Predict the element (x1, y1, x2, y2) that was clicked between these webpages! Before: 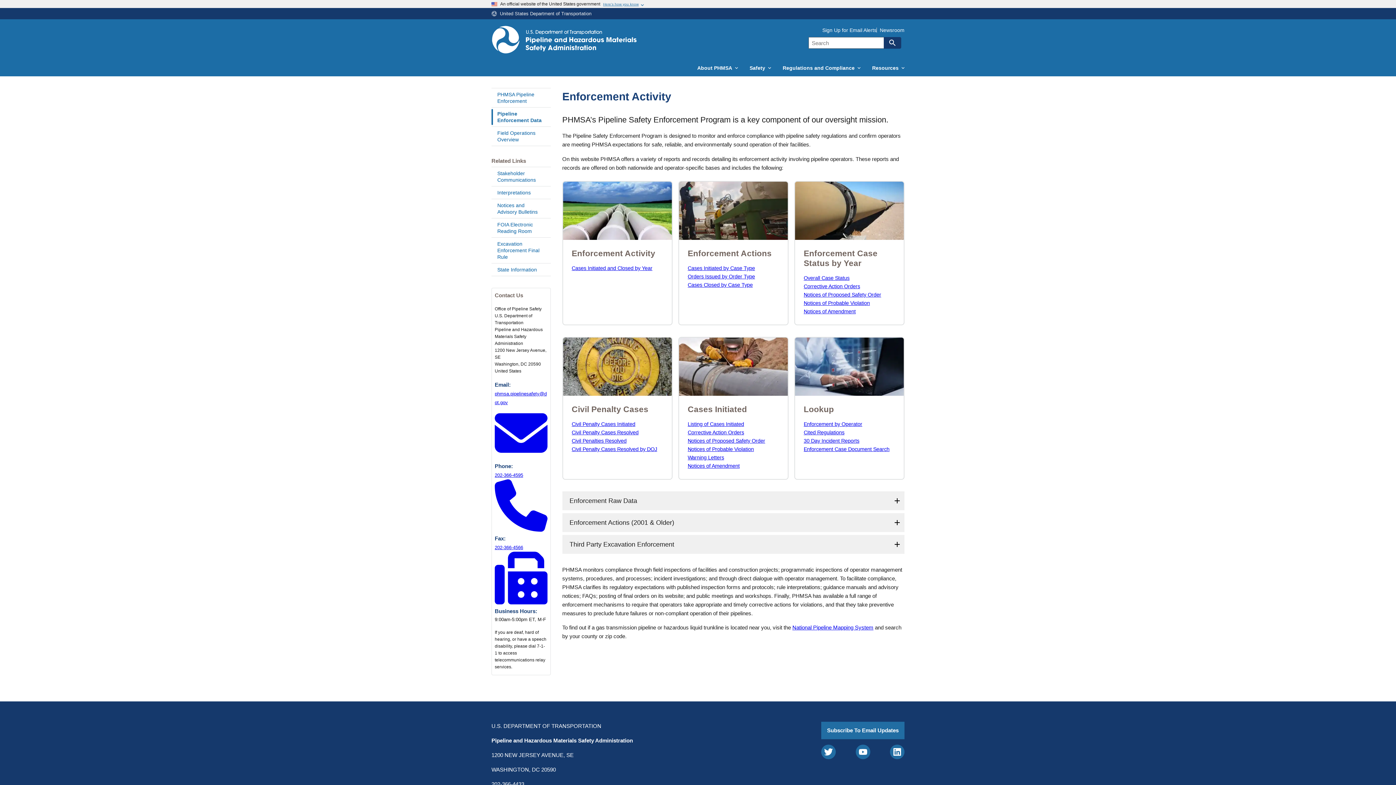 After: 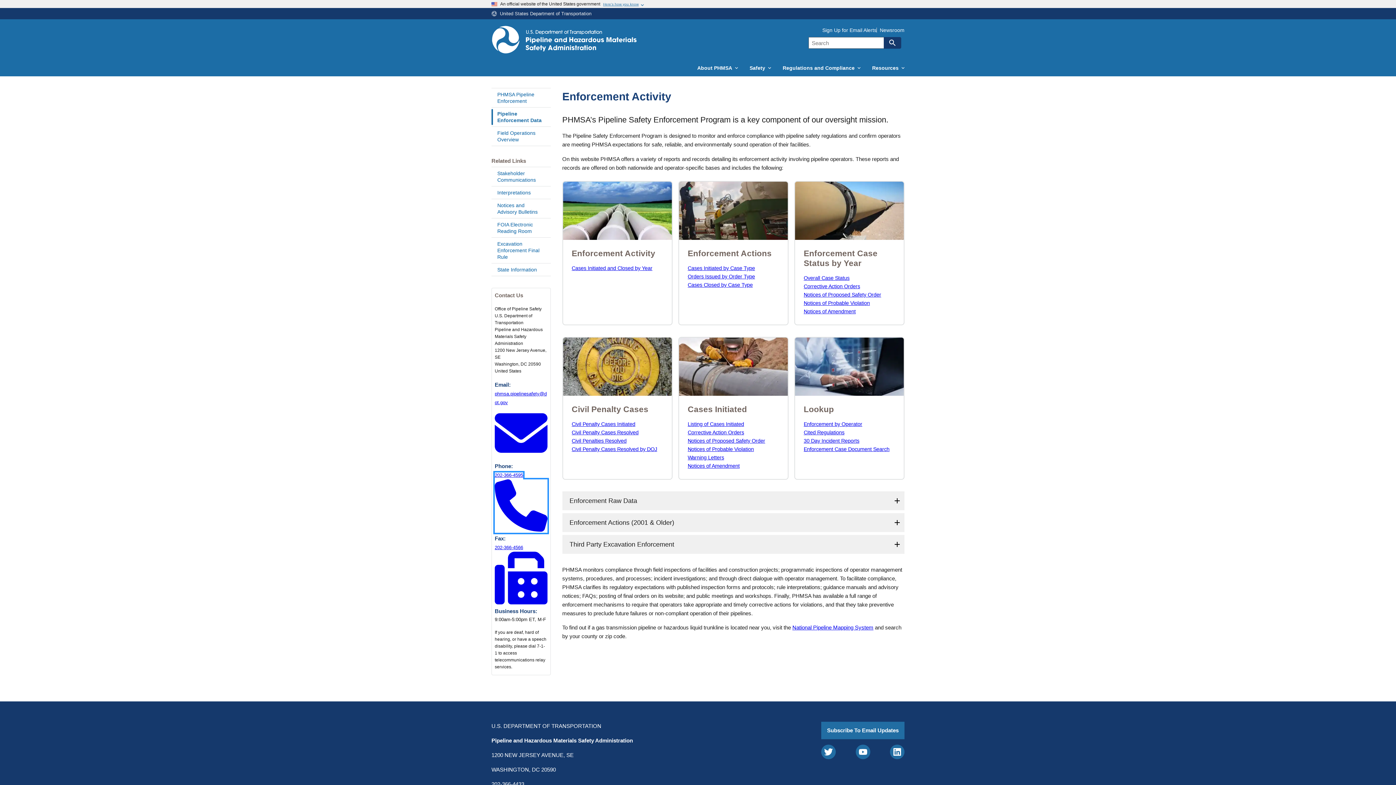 Action: label: 202-366-4595  bbox: (494, 472, 547, 533)